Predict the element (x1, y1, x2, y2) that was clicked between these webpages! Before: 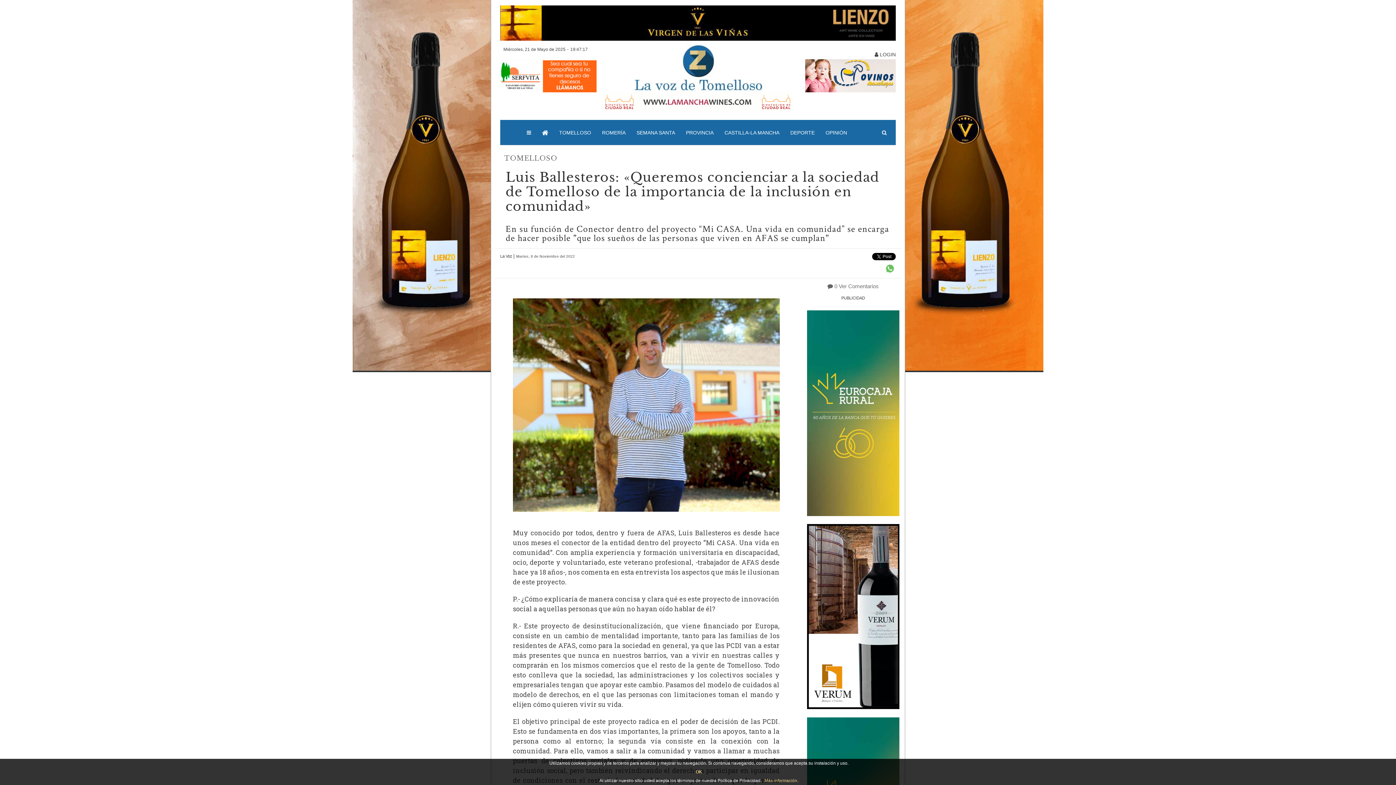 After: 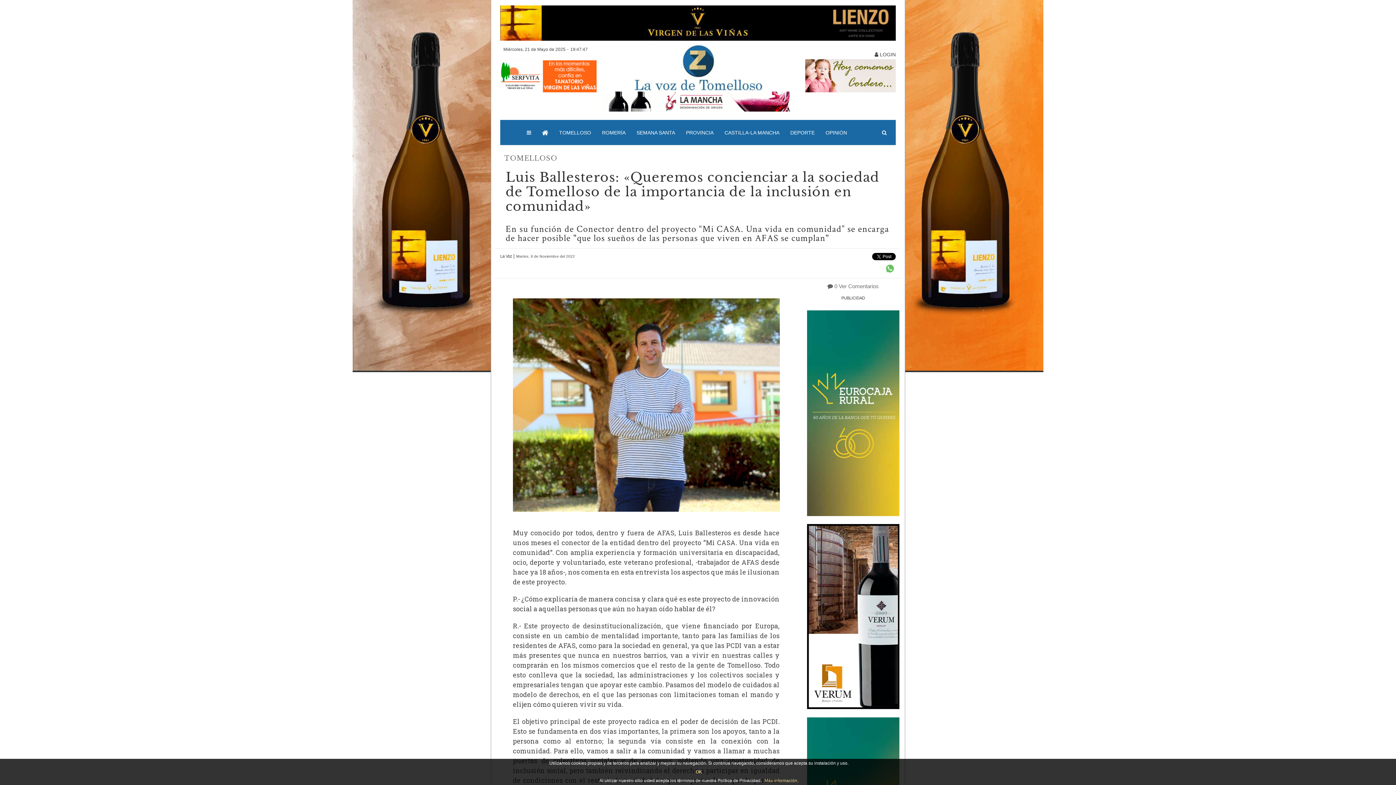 Action: bbox: (807, 524, 899, 709)